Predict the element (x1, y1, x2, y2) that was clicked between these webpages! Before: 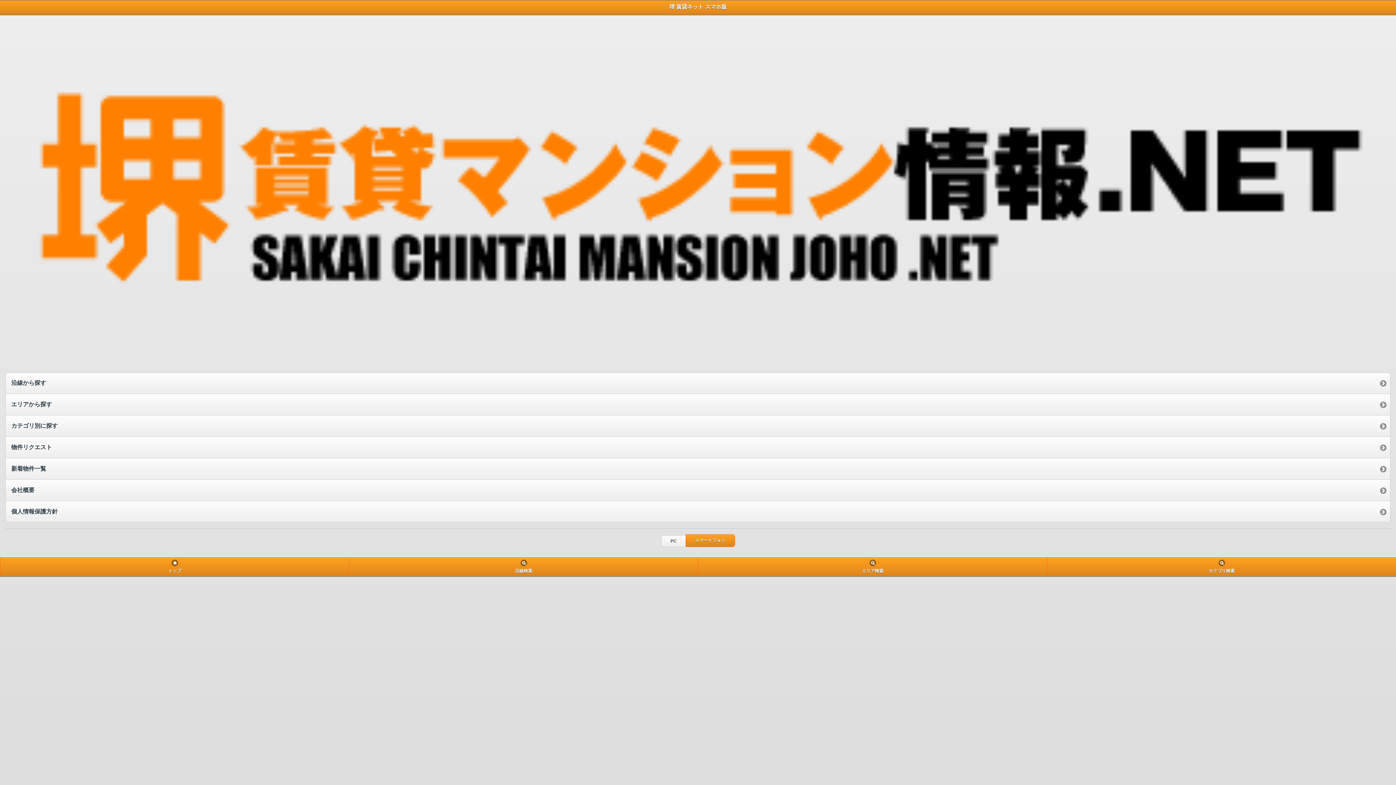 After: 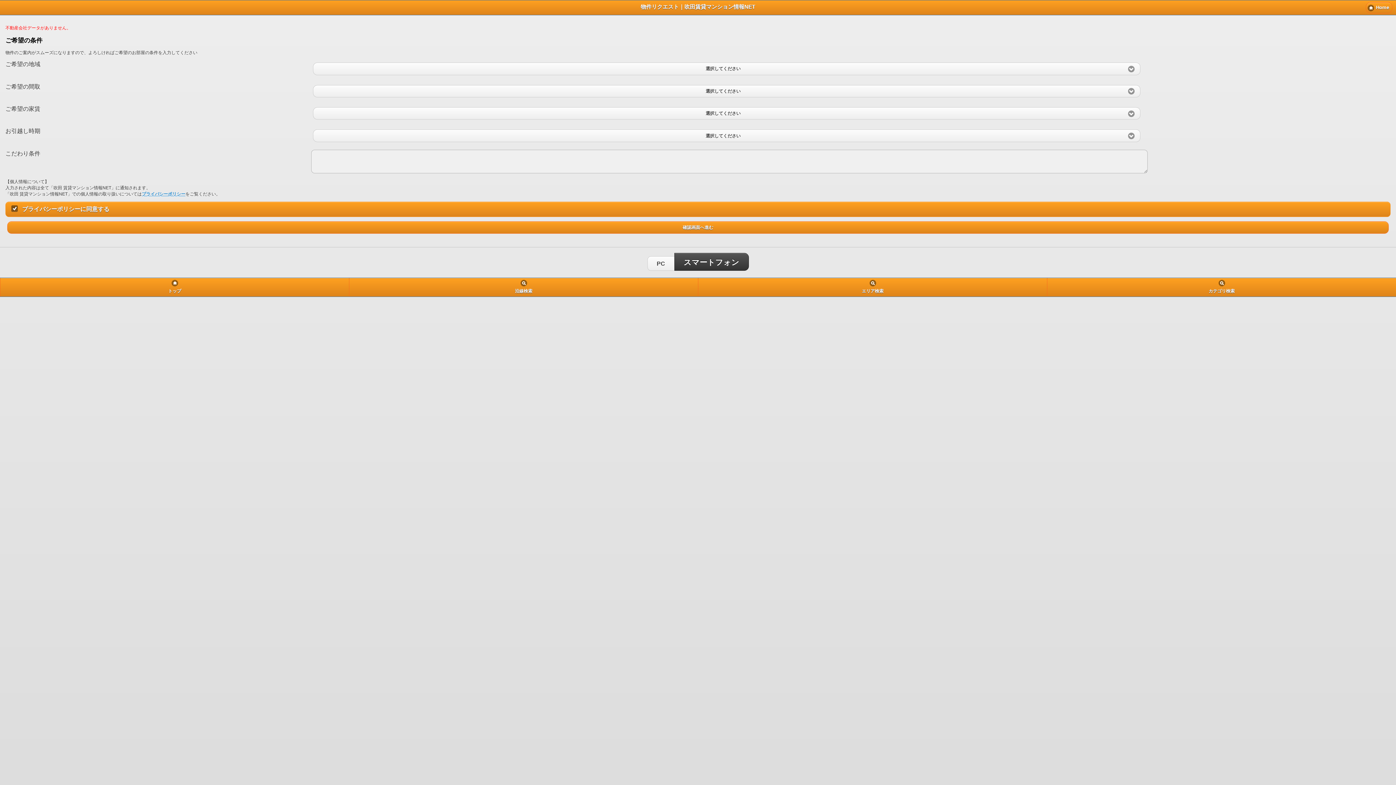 Action: bbox: (5, 437, 1390, 458) label: 物件リクエスト